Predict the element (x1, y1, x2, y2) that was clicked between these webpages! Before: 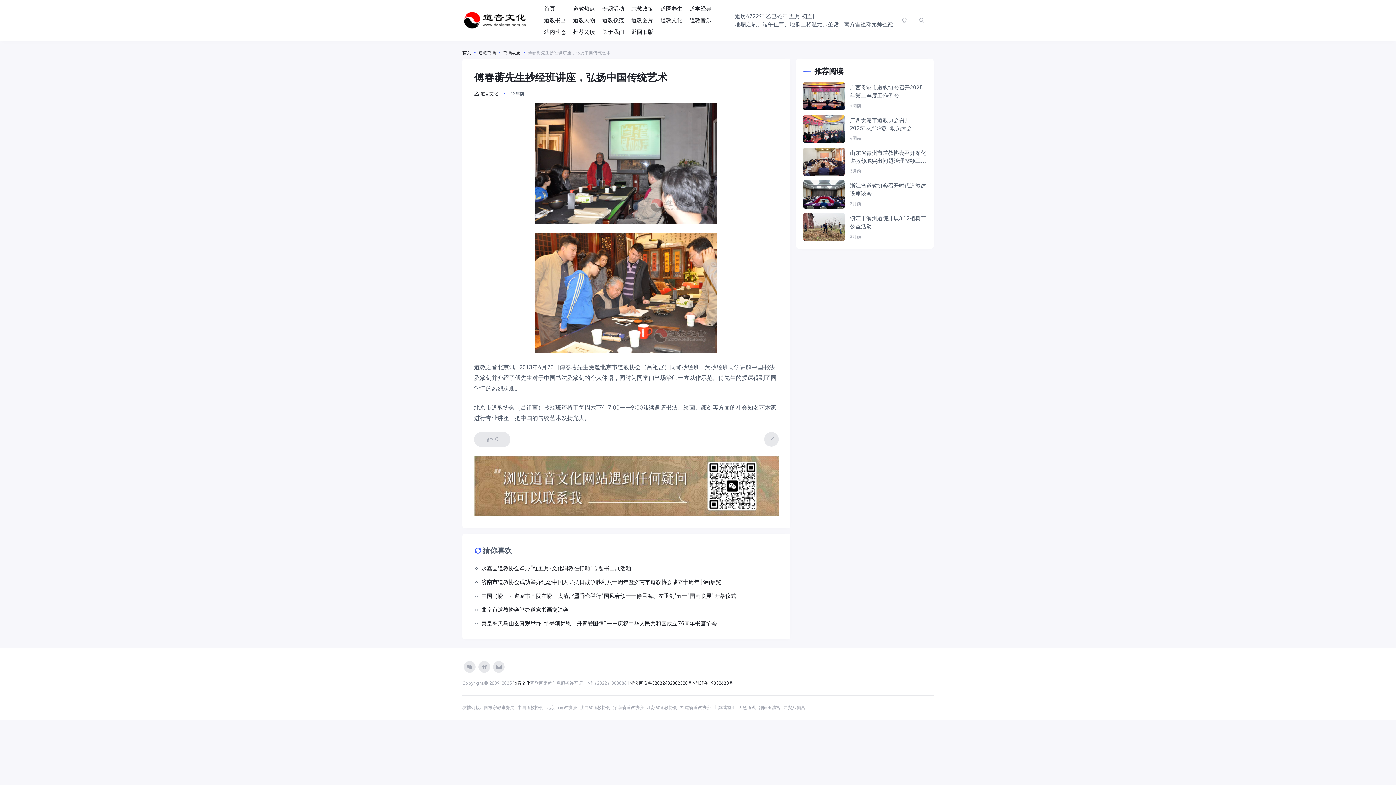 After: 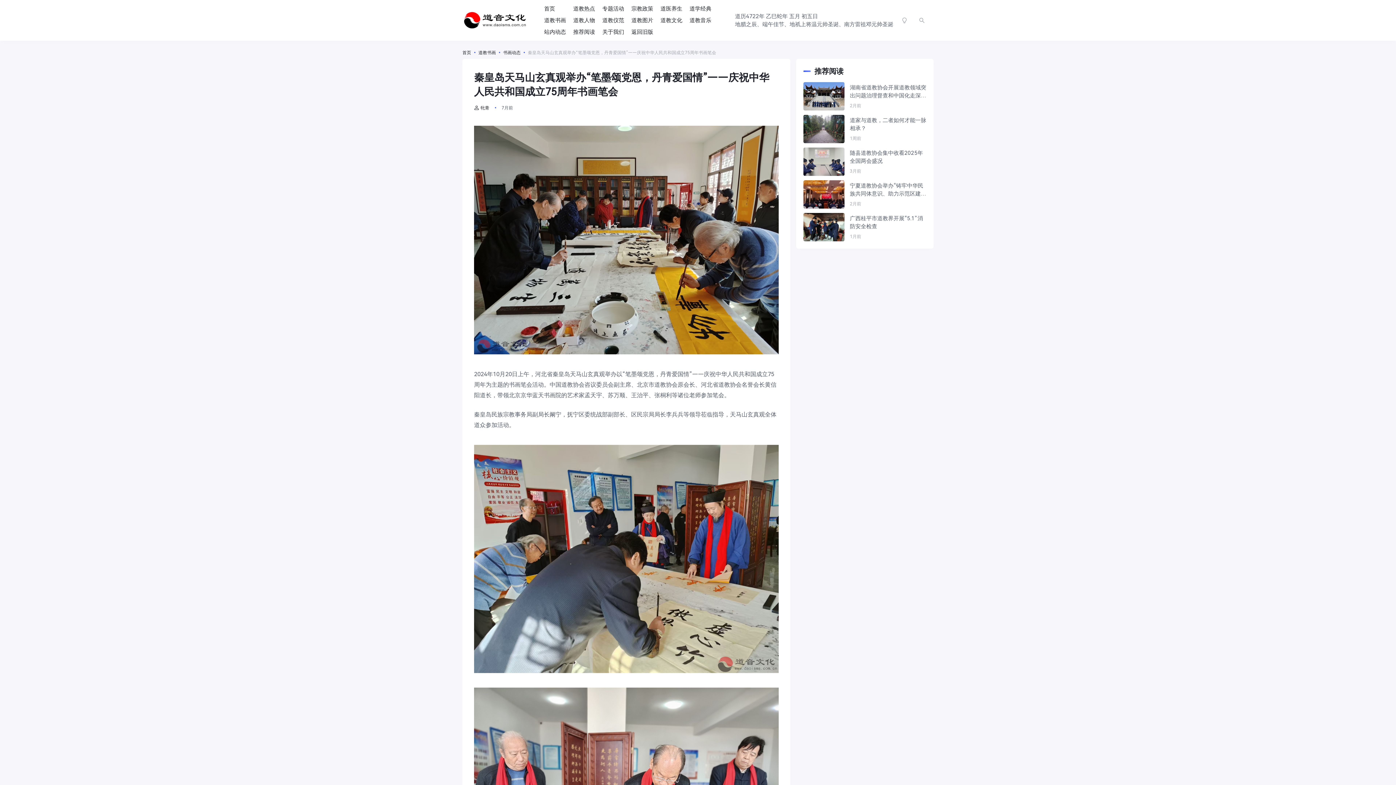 Action: bbox: (481, 620, 779, 628) label: 秦皇岛天马山玄真观举办“笔墨颂党恩，丹青爱国情”——庆祝中华人民共和国成立75周年书画笔会